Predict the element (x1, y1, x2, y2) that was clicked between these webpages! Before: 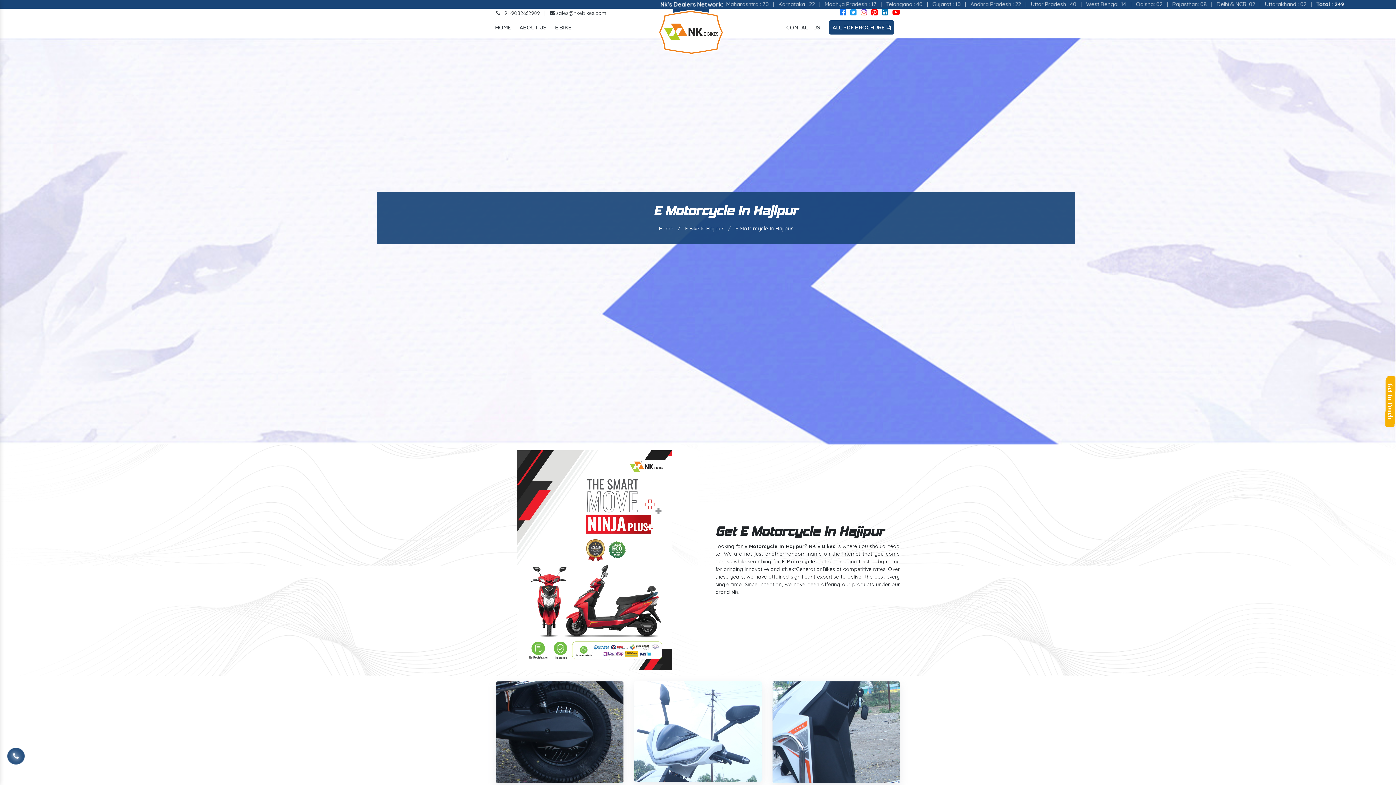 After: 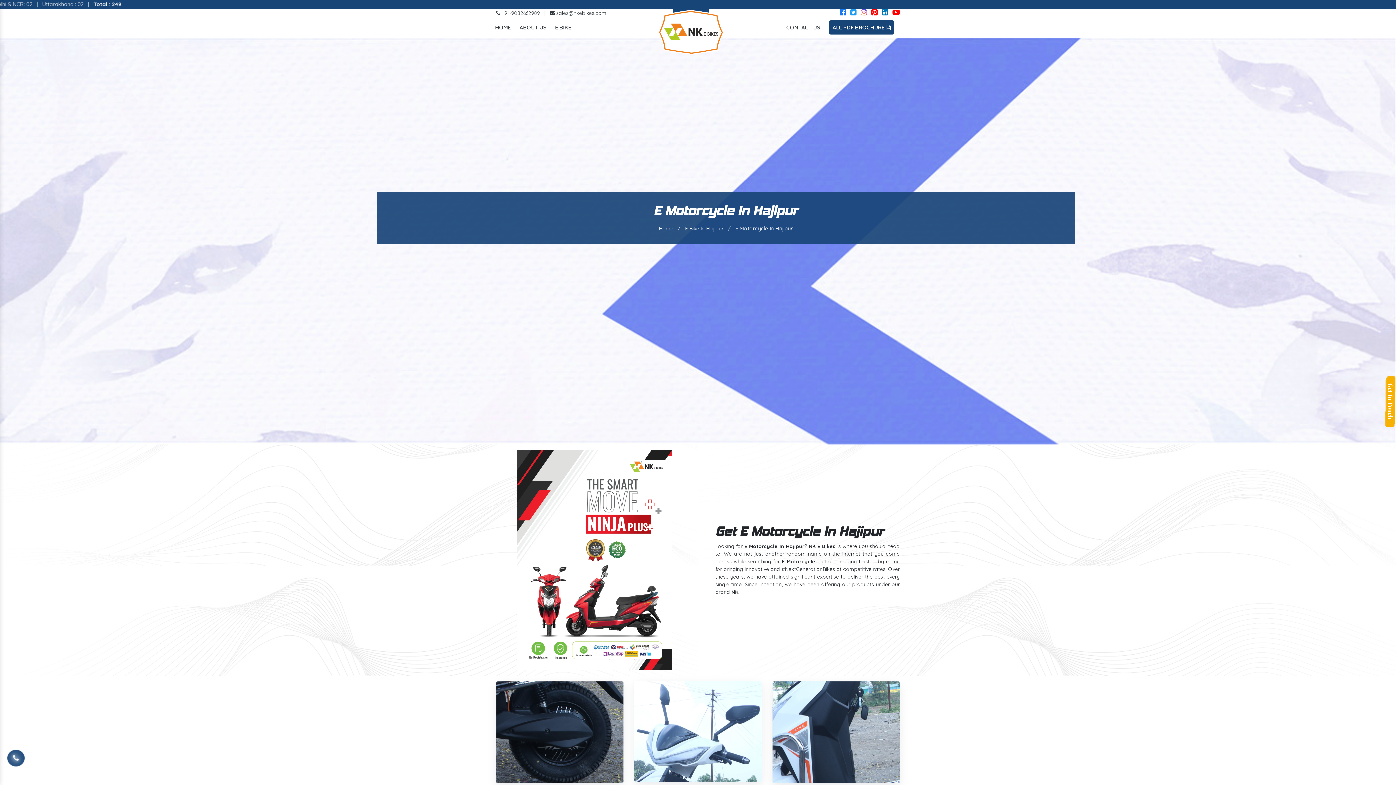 Action: bbox: (882, 9, 888, 16)